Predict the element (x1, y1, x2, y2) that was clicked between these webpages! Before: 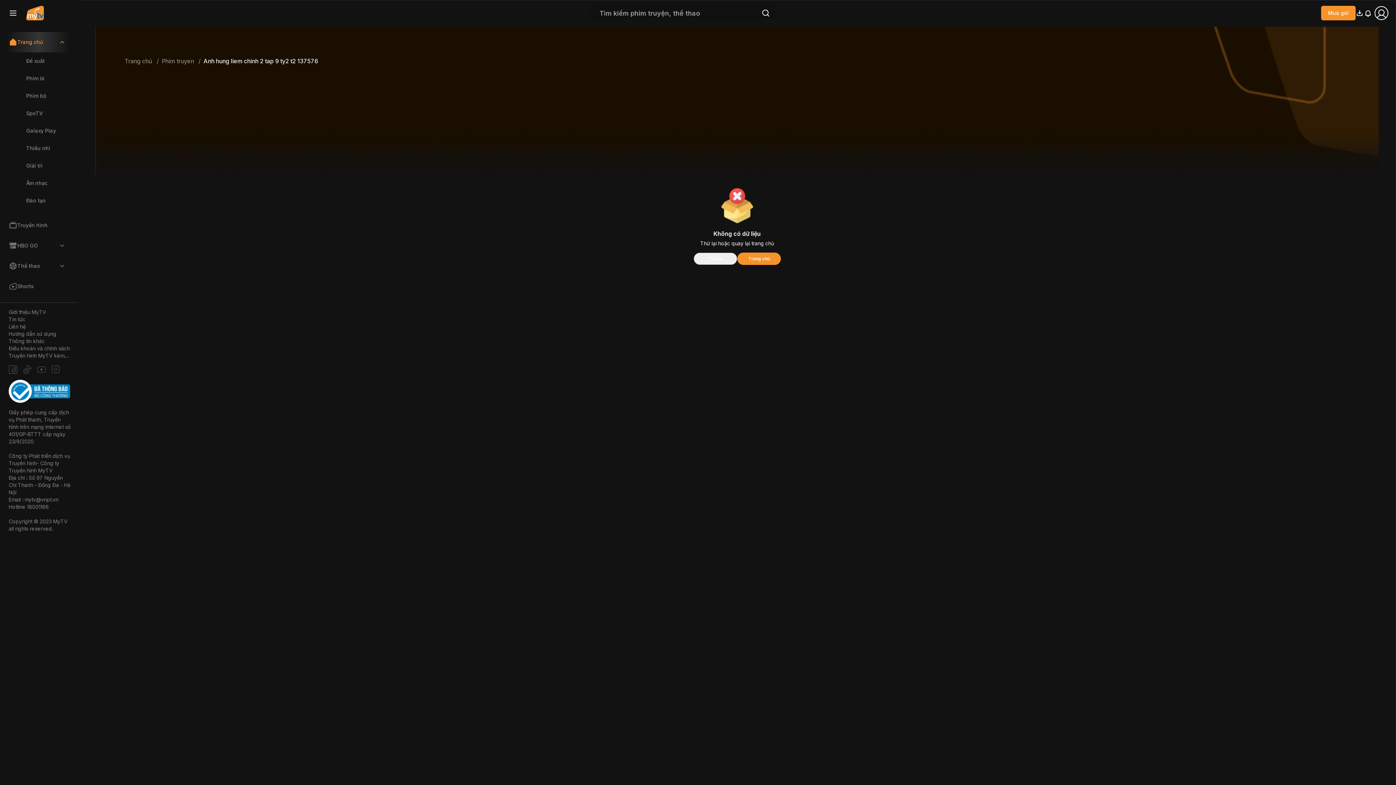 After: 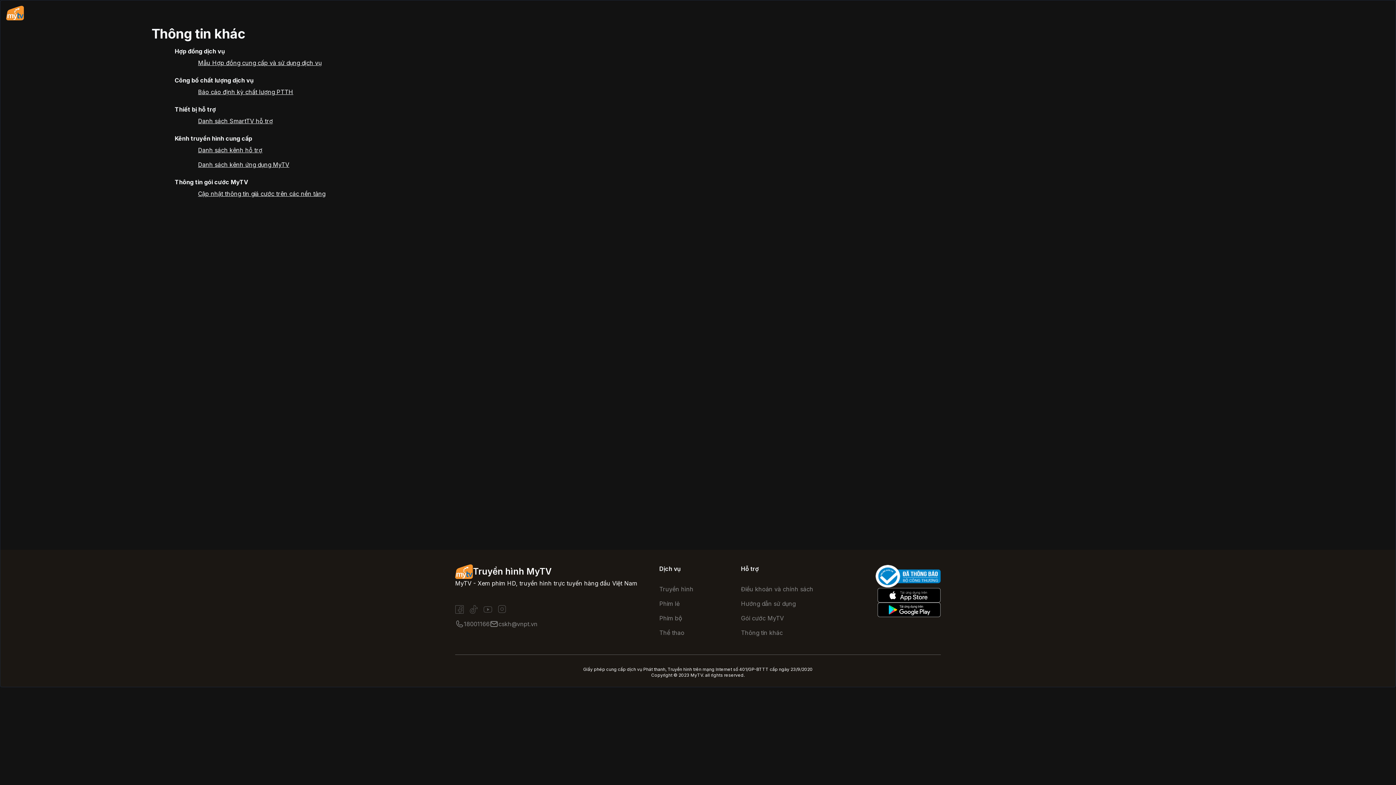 Action: bbox: (5, 180, 71, 188) label: Thông tin khác